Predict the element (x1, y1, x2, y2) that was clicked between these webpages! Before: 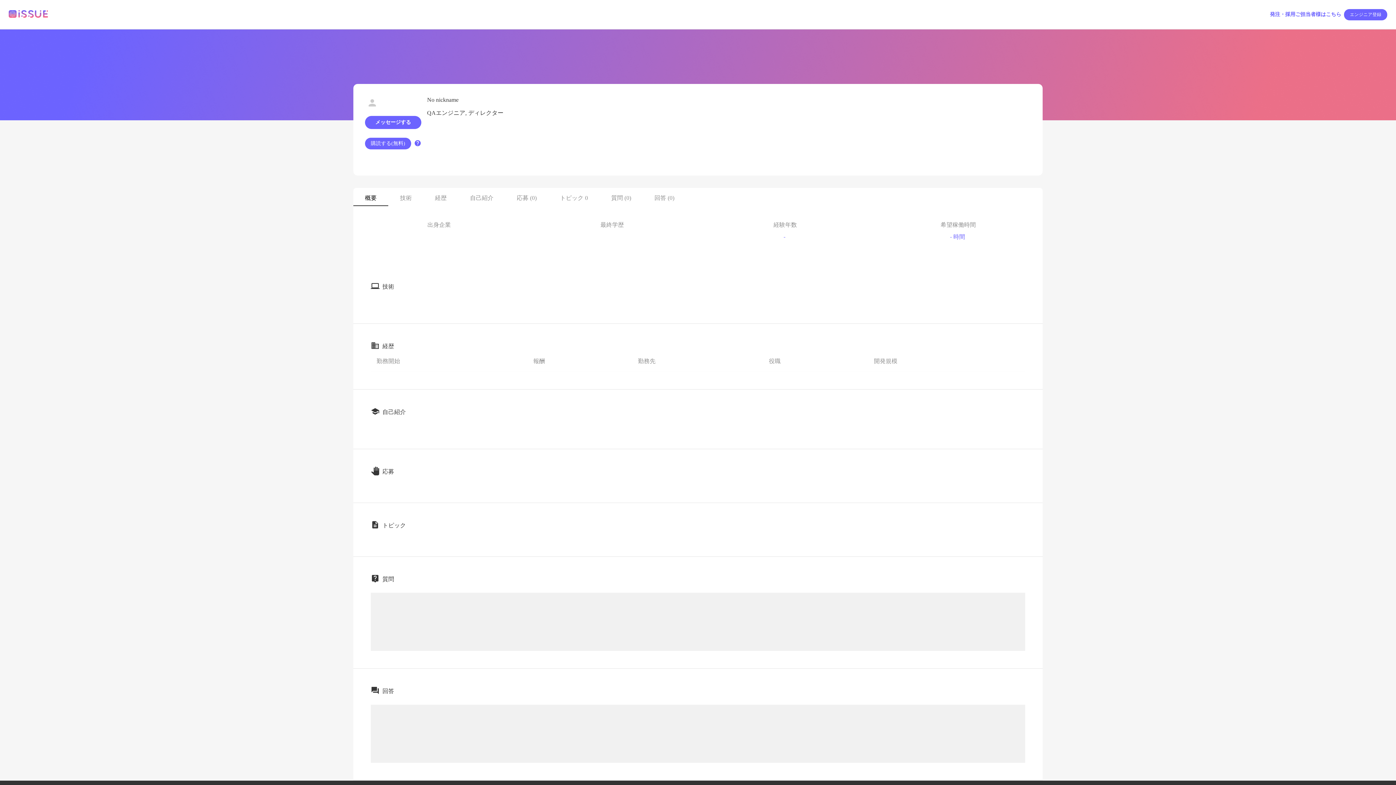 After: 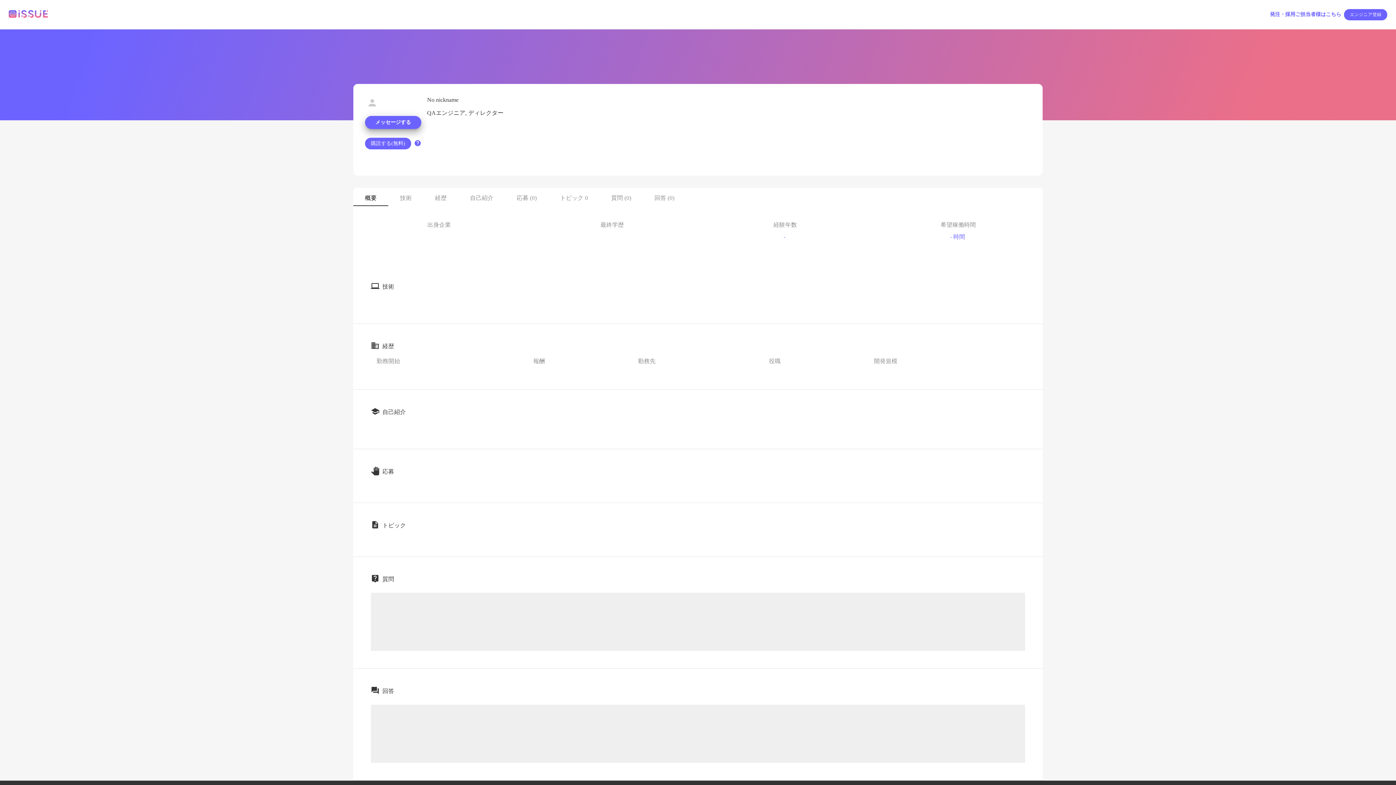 Action: bbox: (365, 116, 421, 129) label: メッセージする